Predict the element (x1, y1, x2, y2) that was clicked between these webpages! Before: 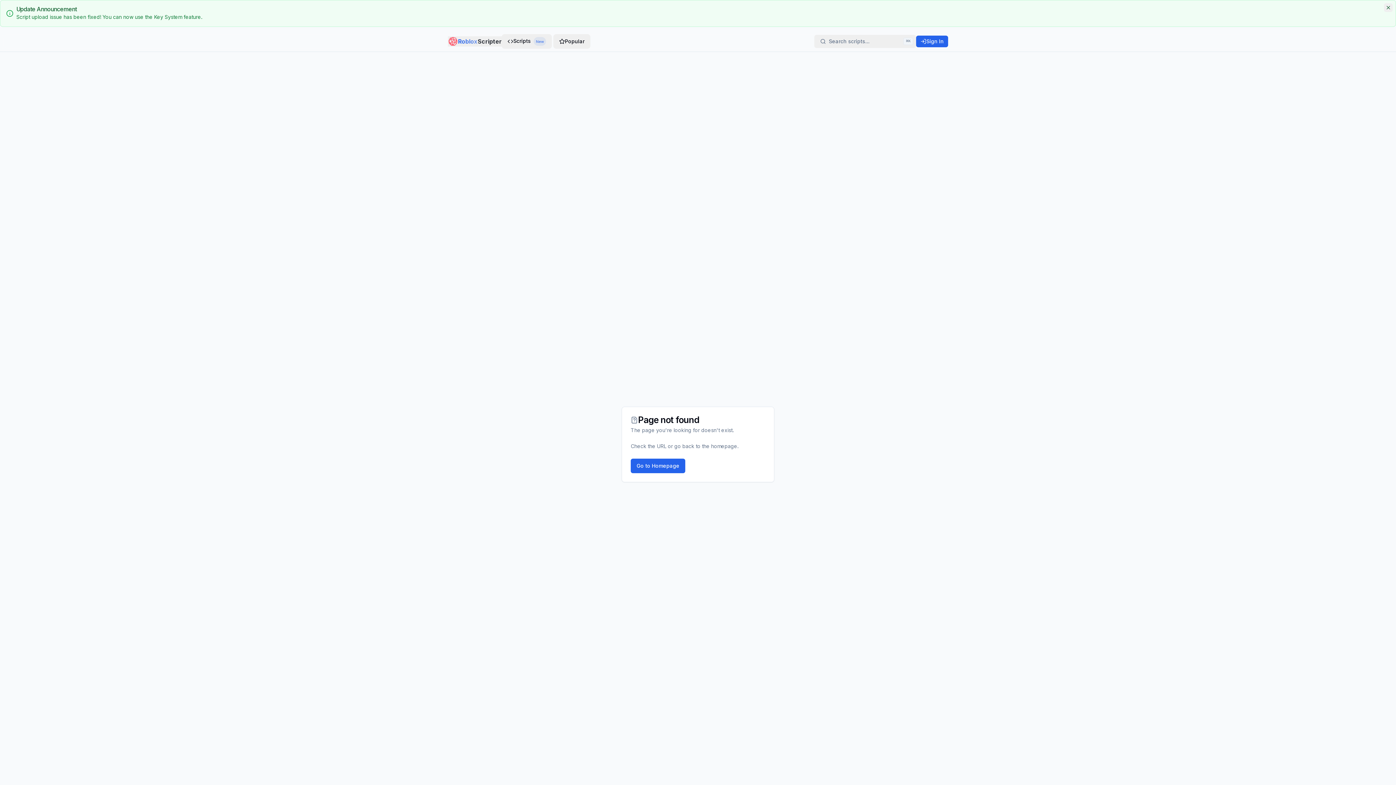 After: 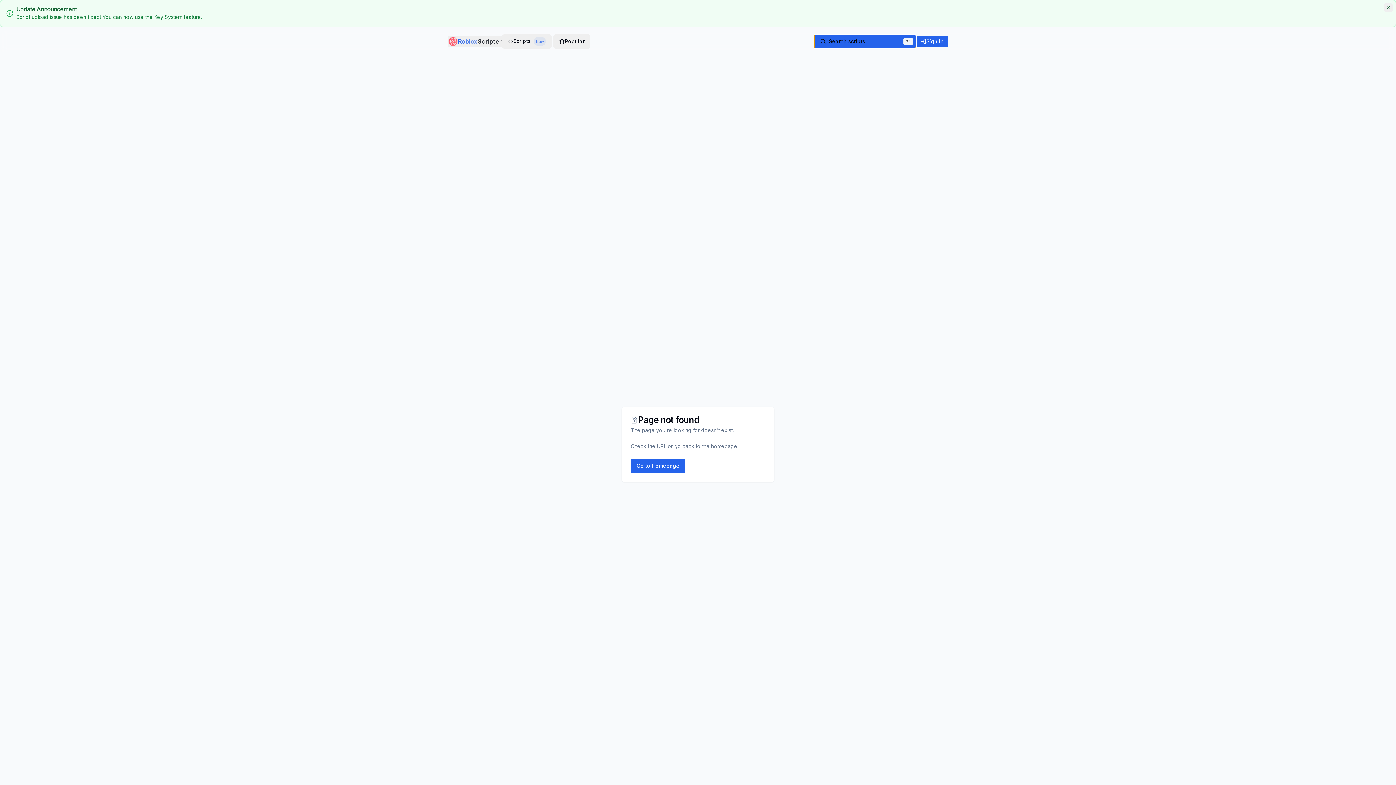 Action: bbox: (814, 34, 916, 48) label: Search scripts...
⌘
K